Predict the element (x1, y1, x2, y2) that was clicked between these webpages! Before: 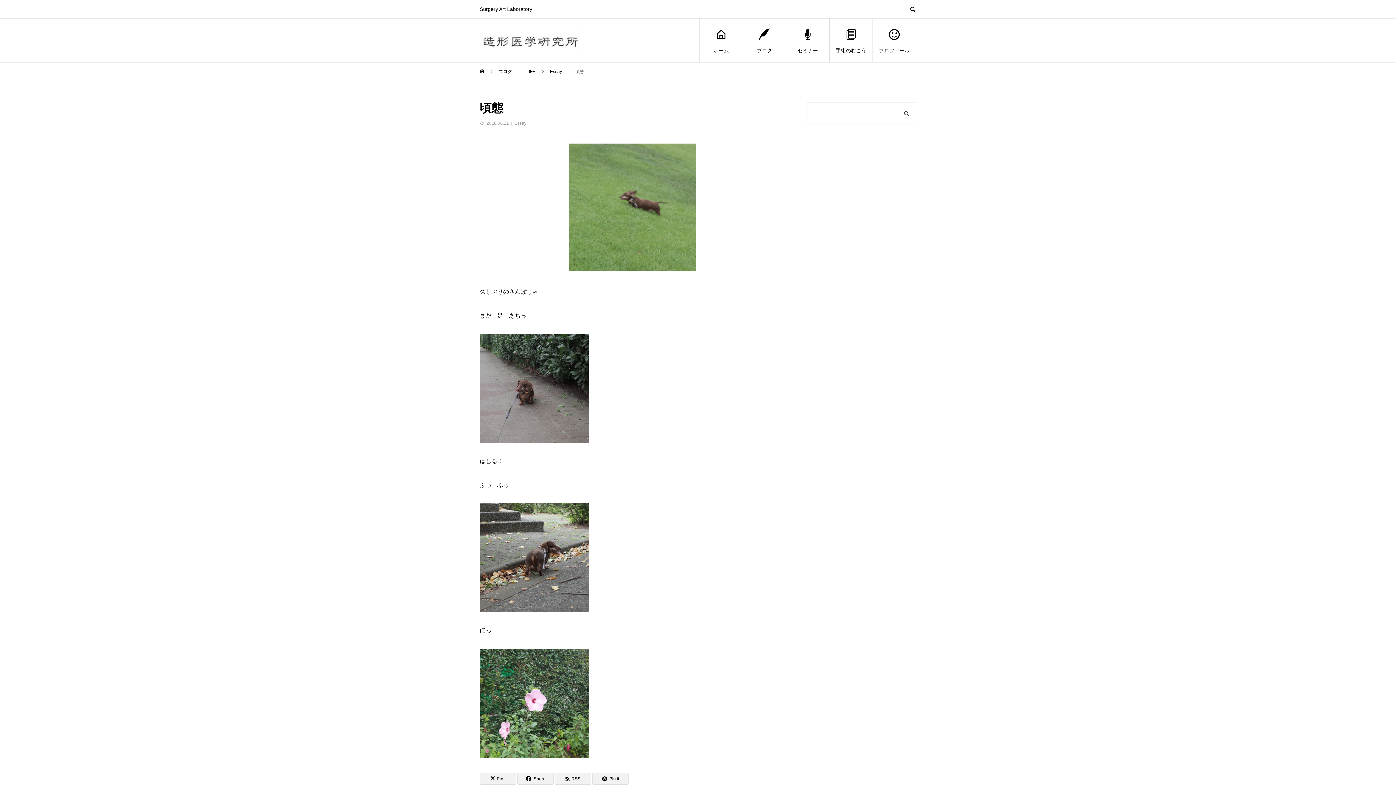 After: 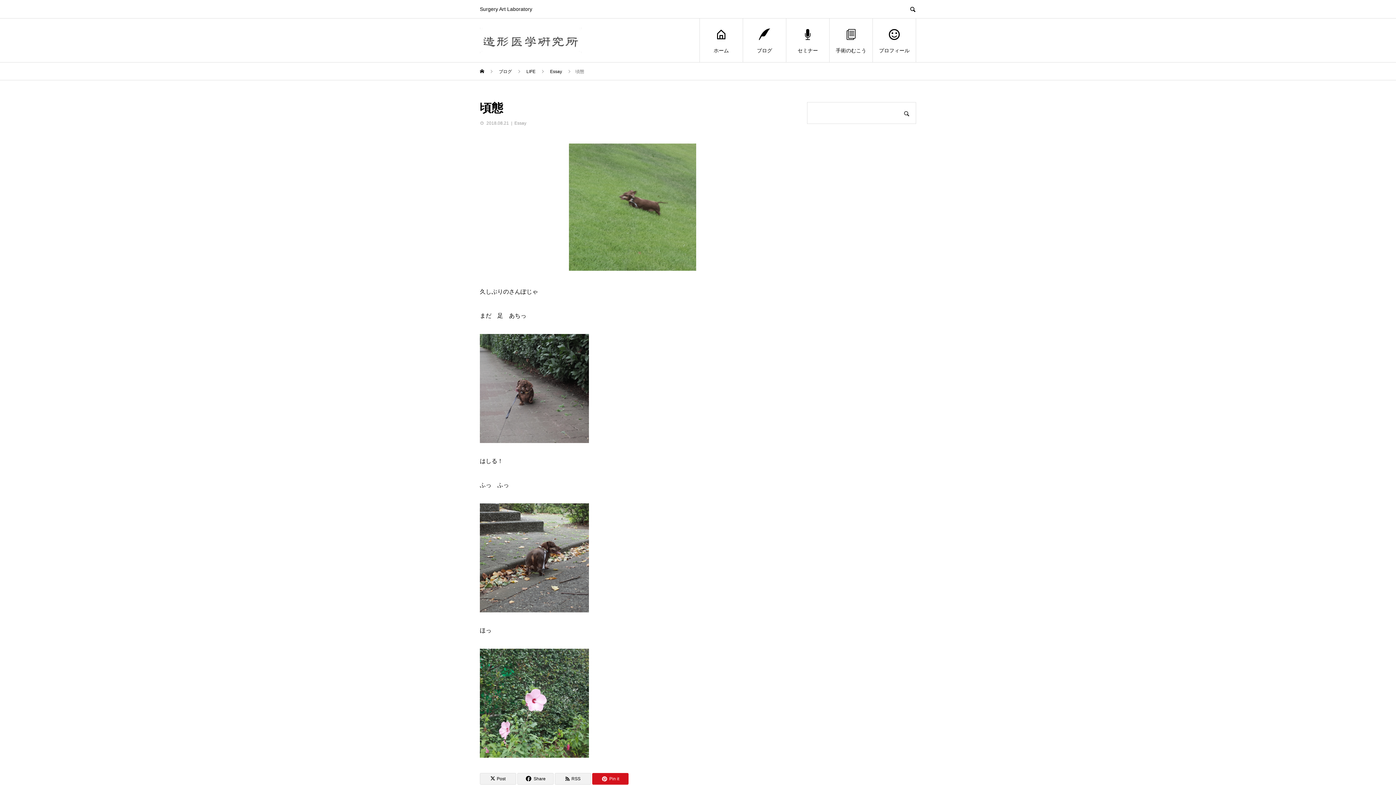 Action: label: Pin it bbox: (592, 773, 628, 785)